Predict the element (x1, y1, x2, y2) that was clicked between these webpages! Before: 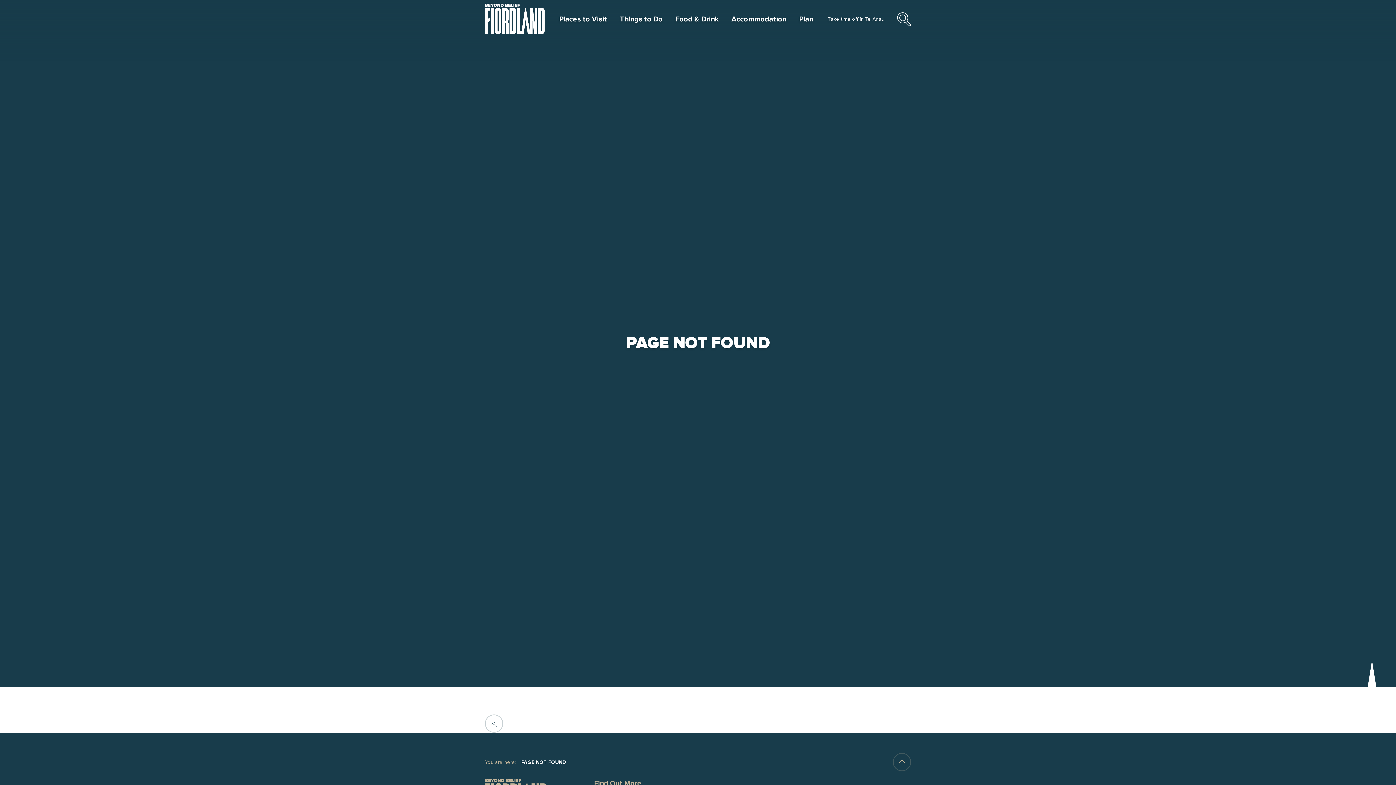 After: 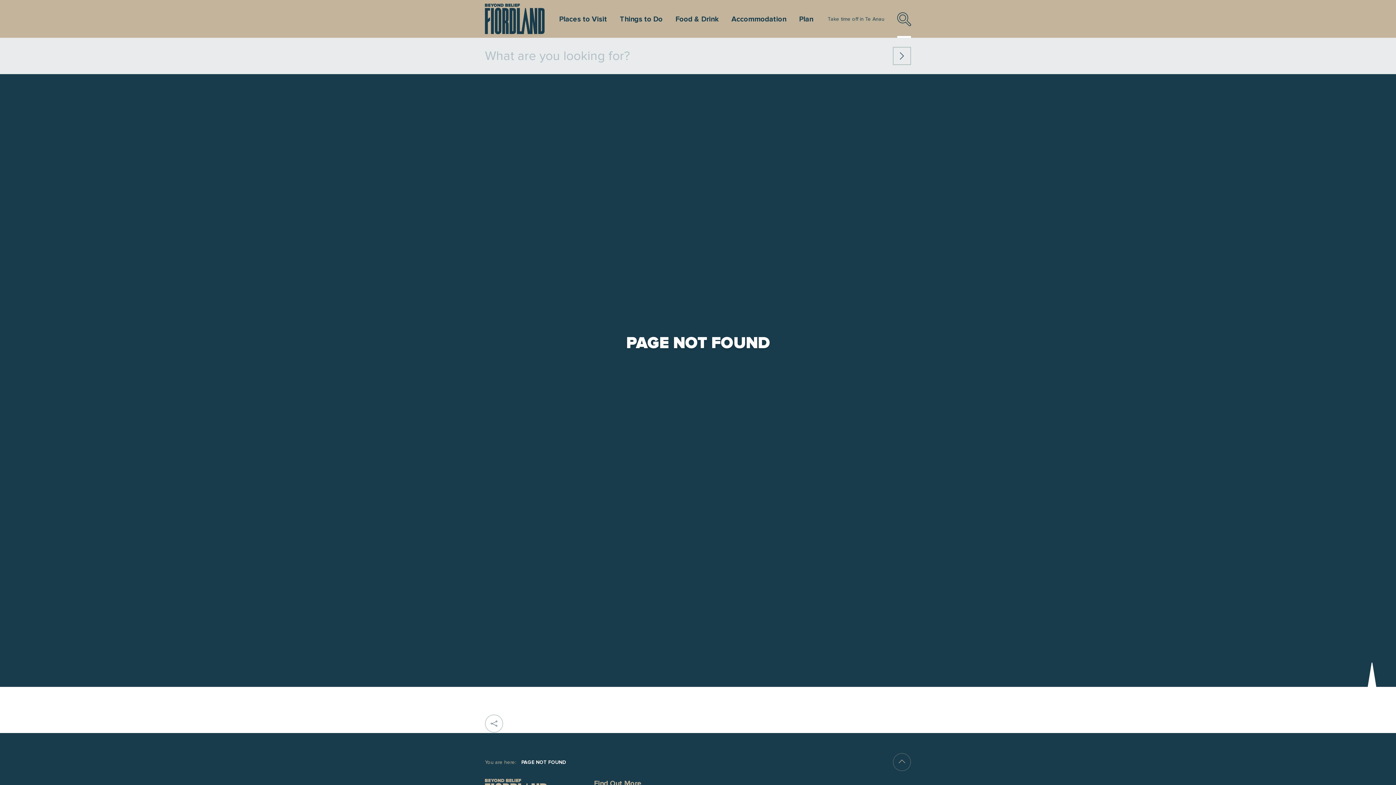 Action: bbox: (897, 12, 911, 37) label: Search